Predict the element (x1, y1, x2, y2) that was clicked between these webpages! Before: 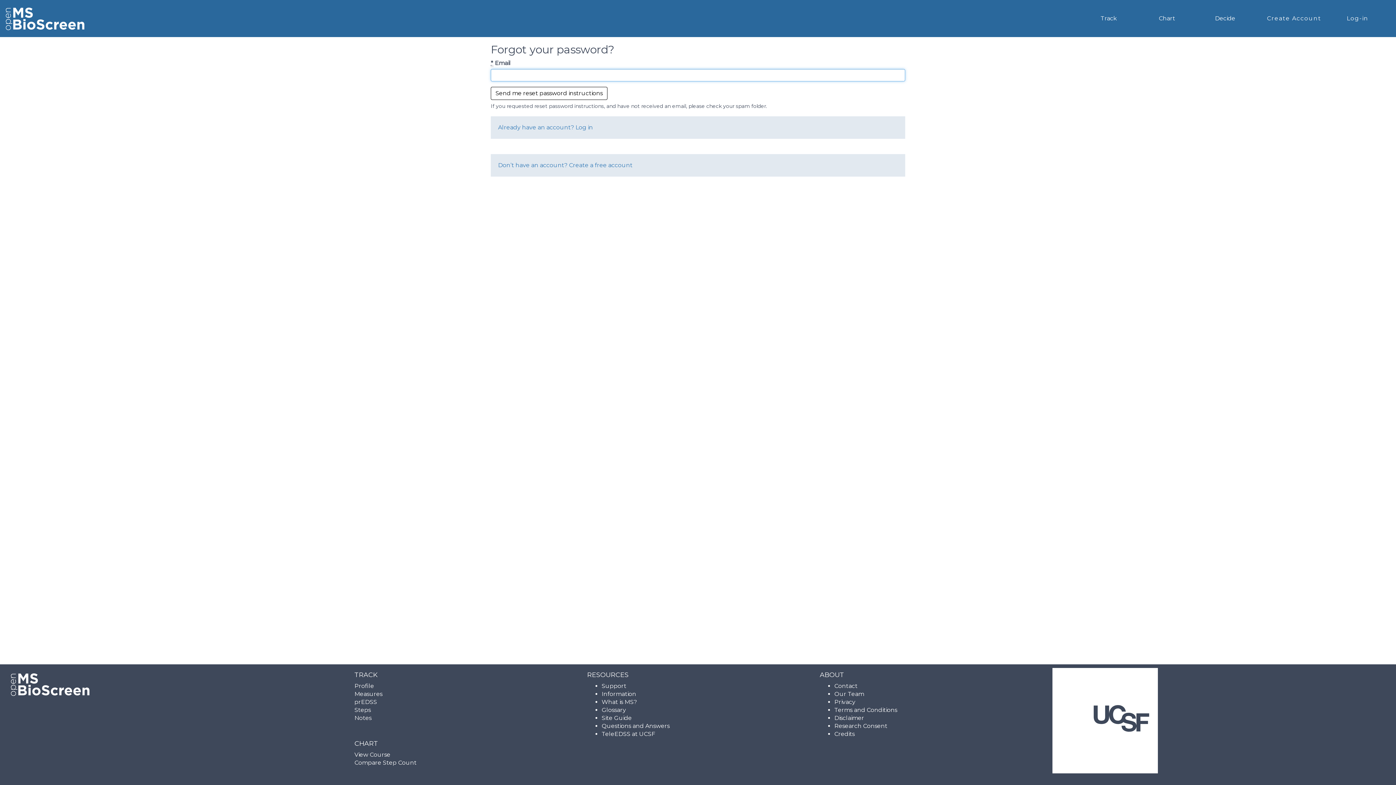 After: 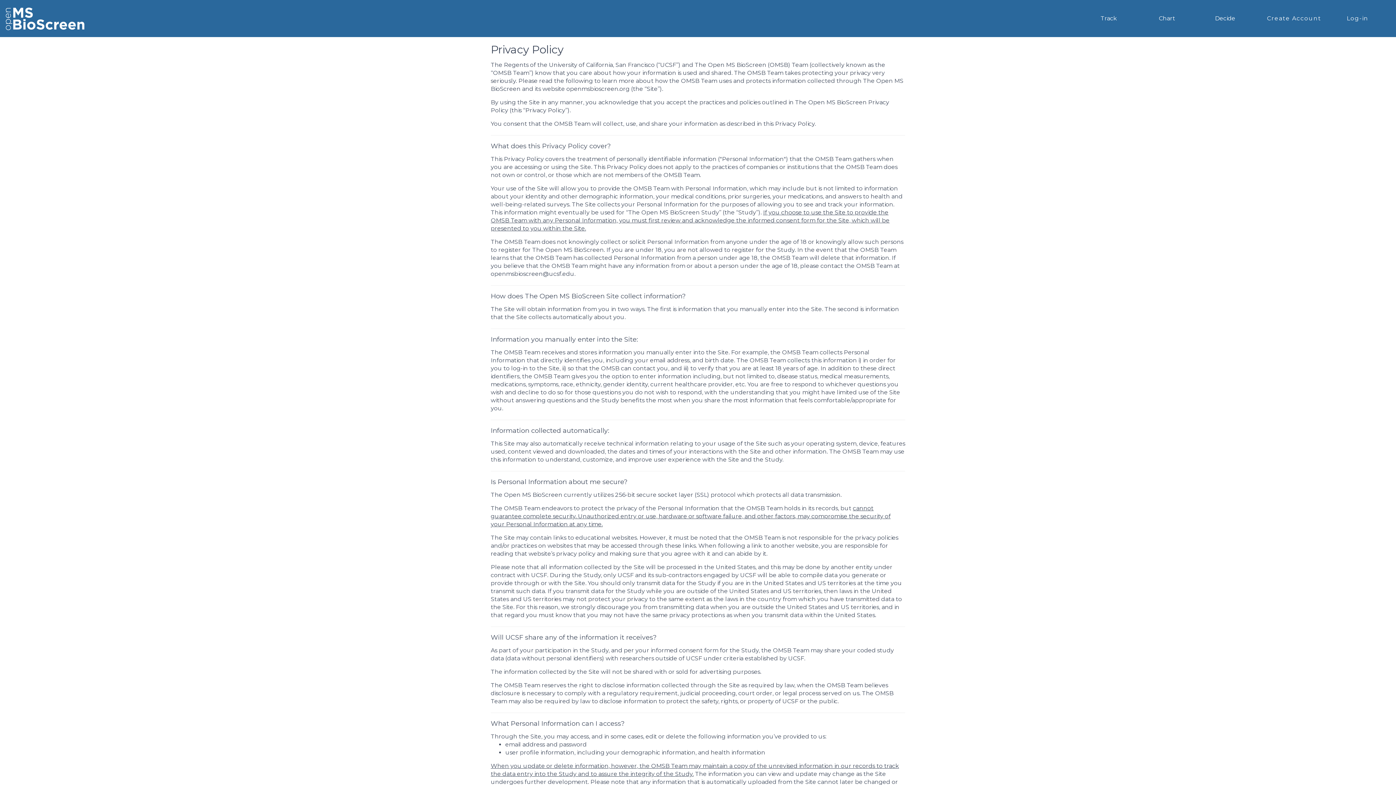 Action: label: Privacy bbox: (834, 698, 1041, 706)